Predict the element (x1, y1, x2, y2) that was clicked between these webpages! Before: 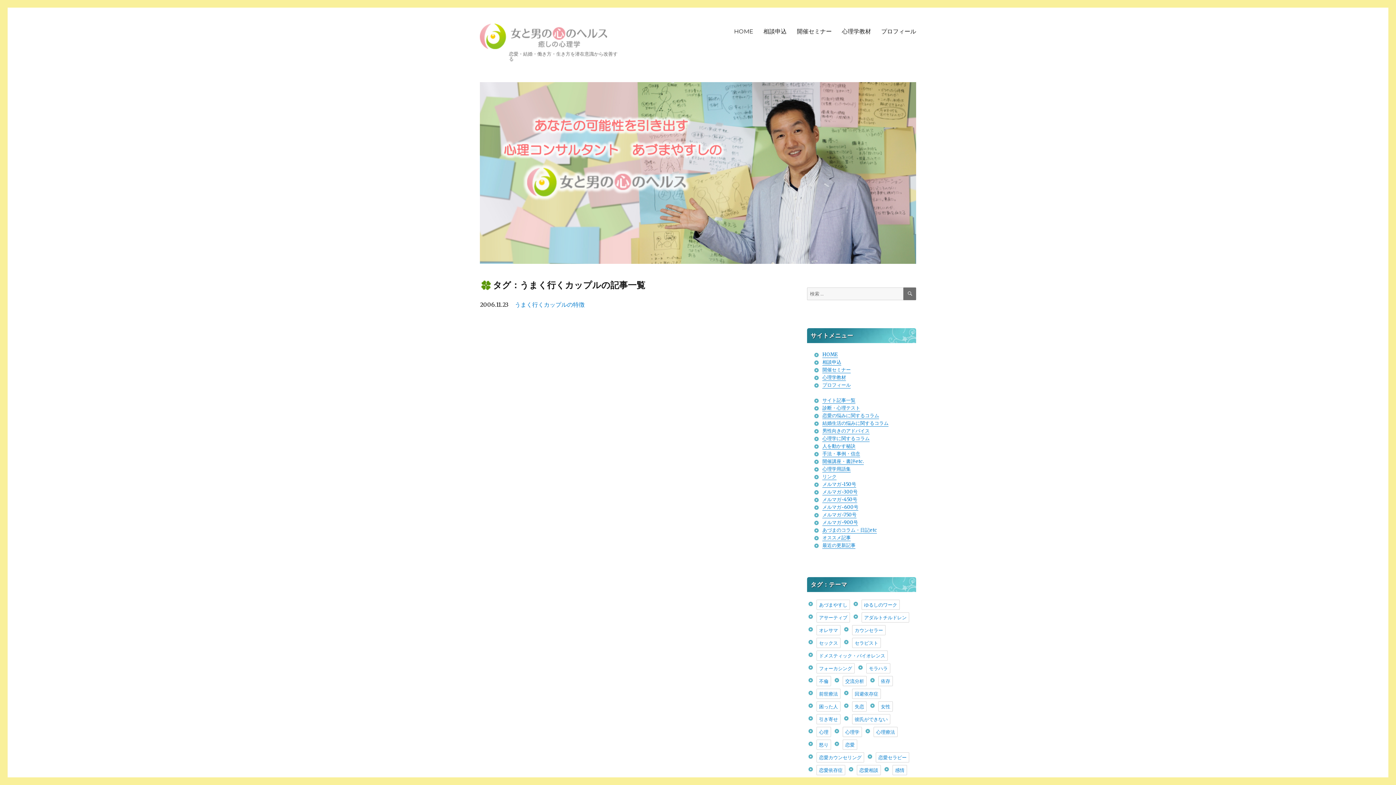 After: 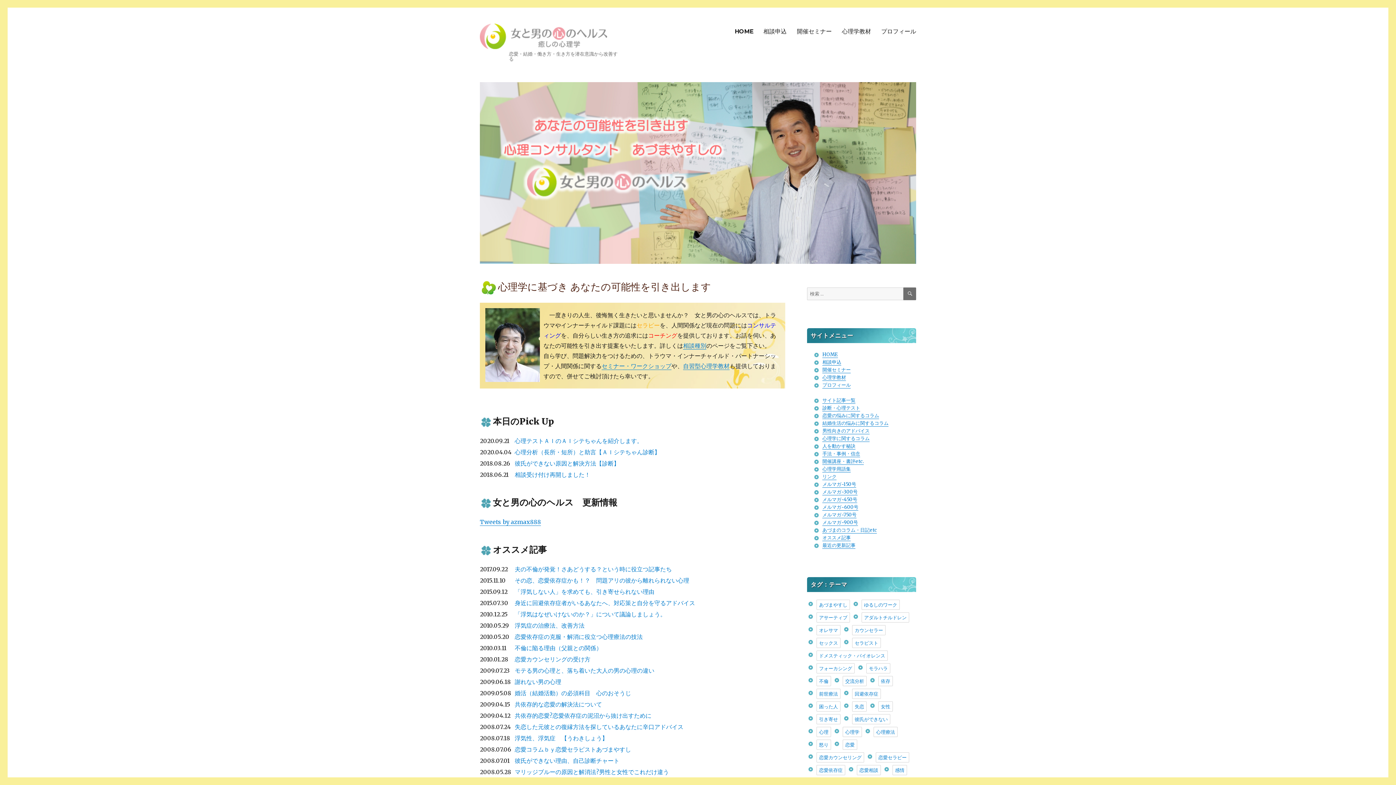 Action: bbox: (480, 82, 916, 264)